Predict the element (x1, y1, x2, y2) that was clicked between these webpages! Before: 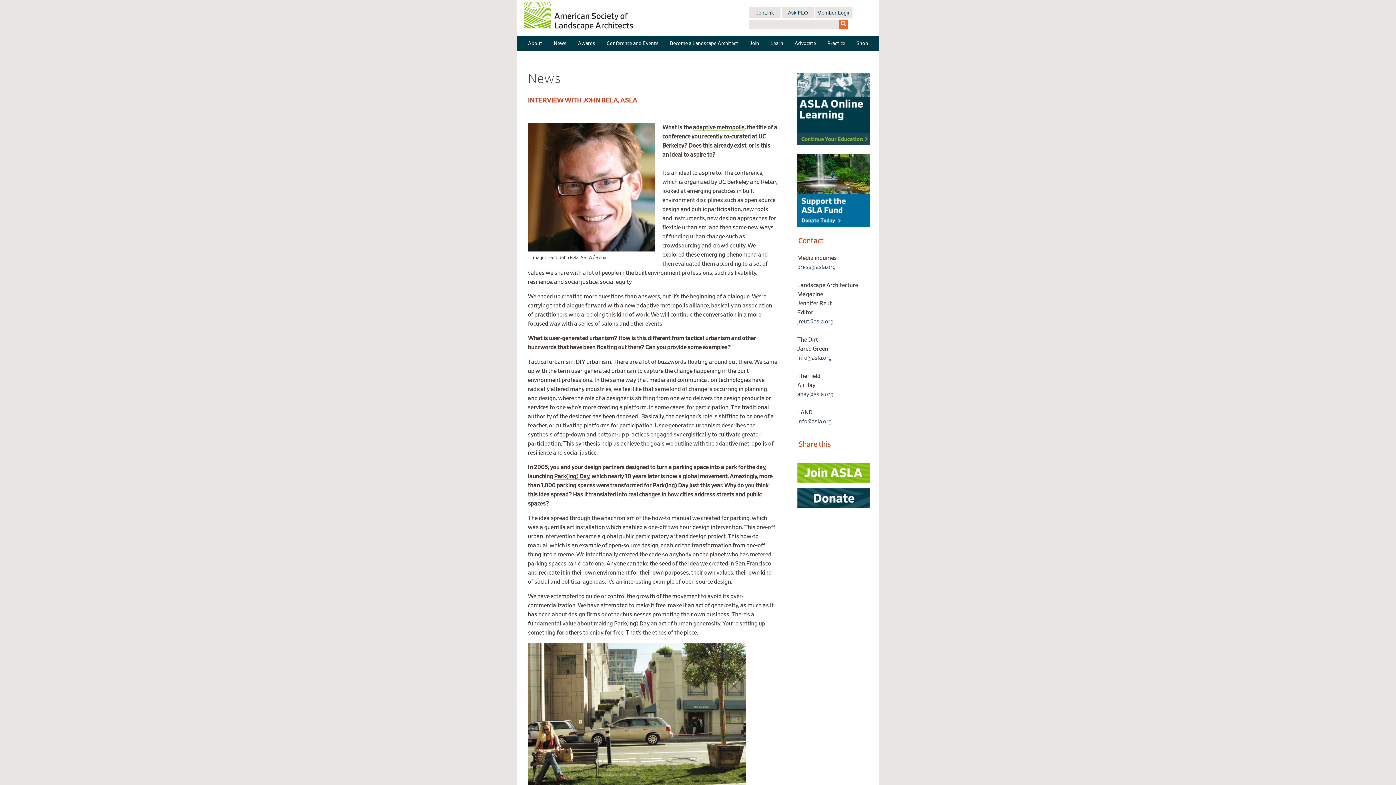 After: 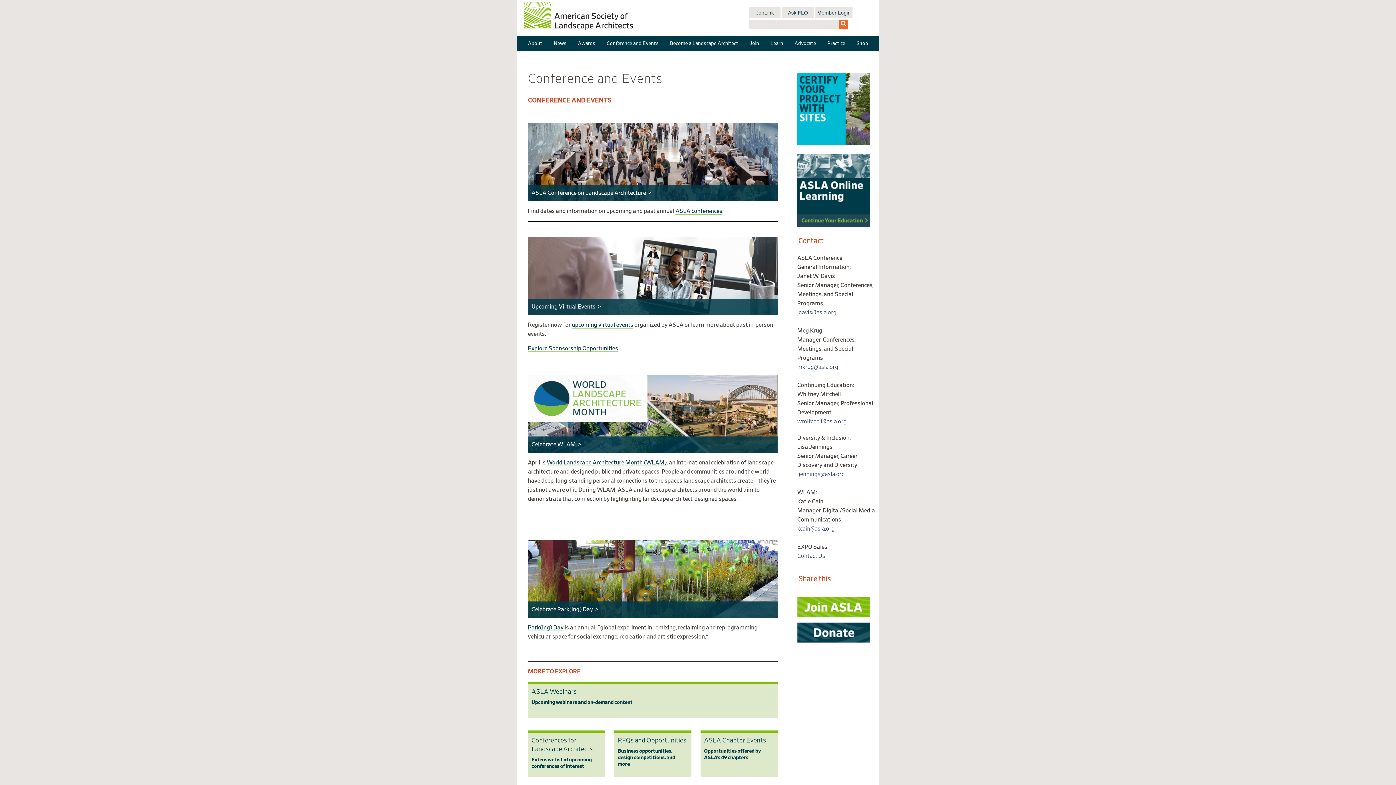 Action: bbox: (601, 41, 664, 55) label: Conference and Events